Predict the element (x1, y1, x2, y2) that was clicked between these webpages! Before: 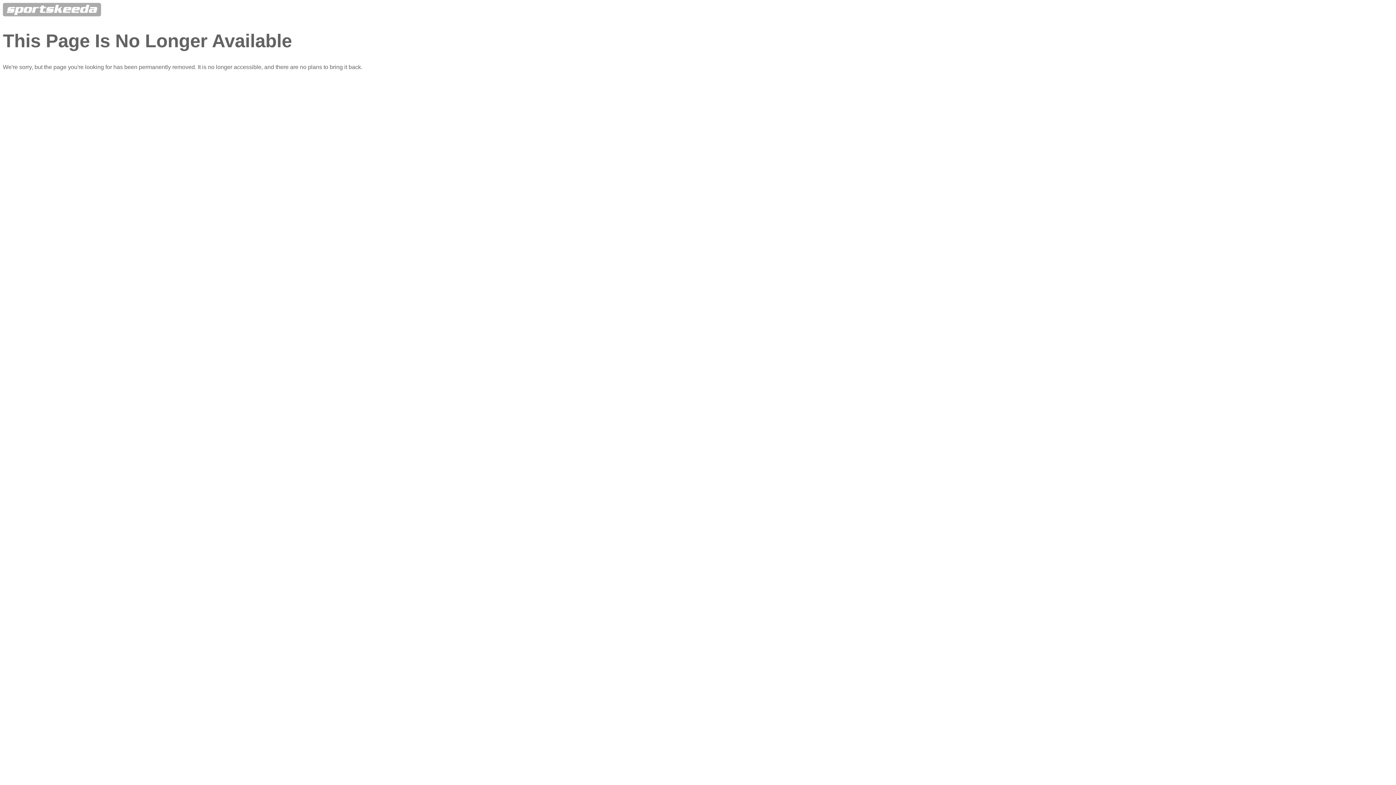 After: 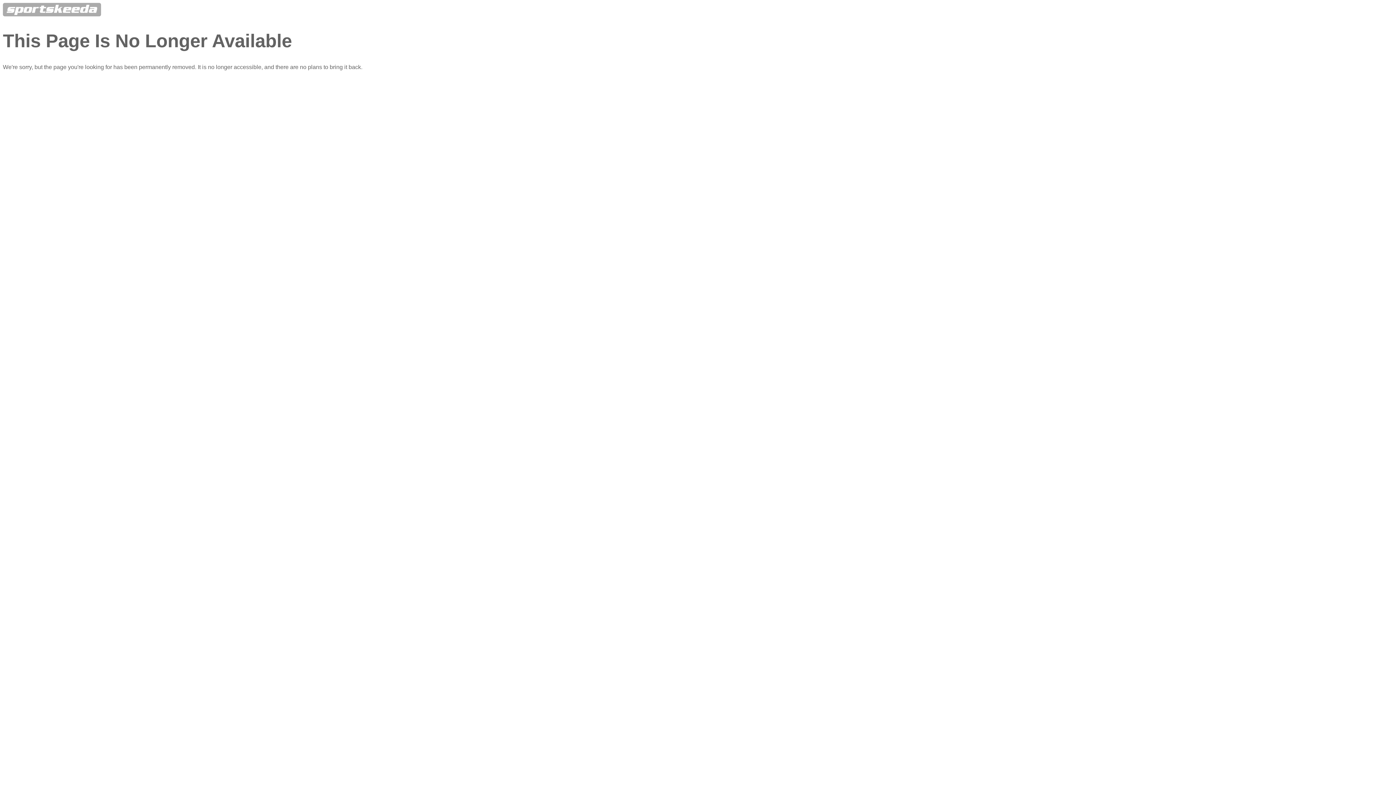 Action: bbox: (2, 11, 101, 17)